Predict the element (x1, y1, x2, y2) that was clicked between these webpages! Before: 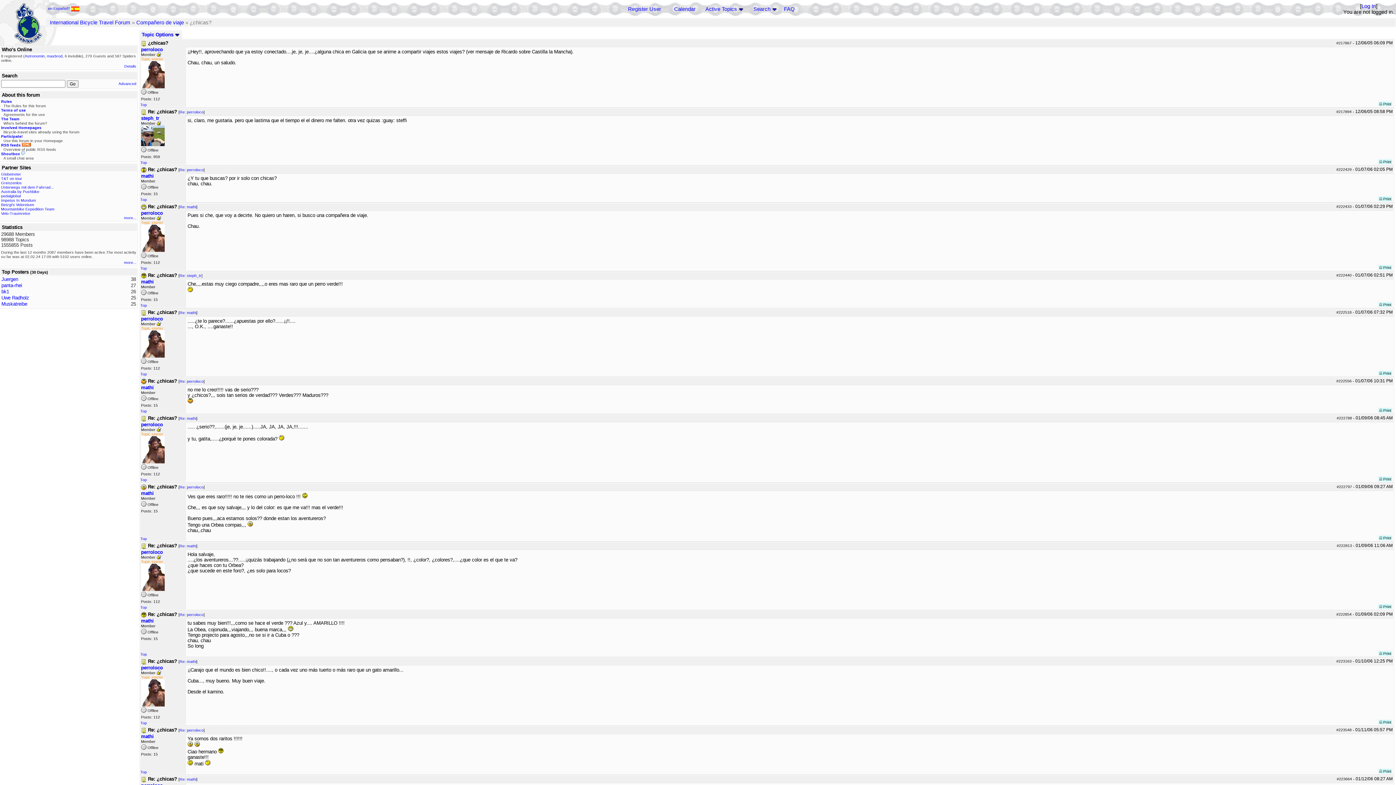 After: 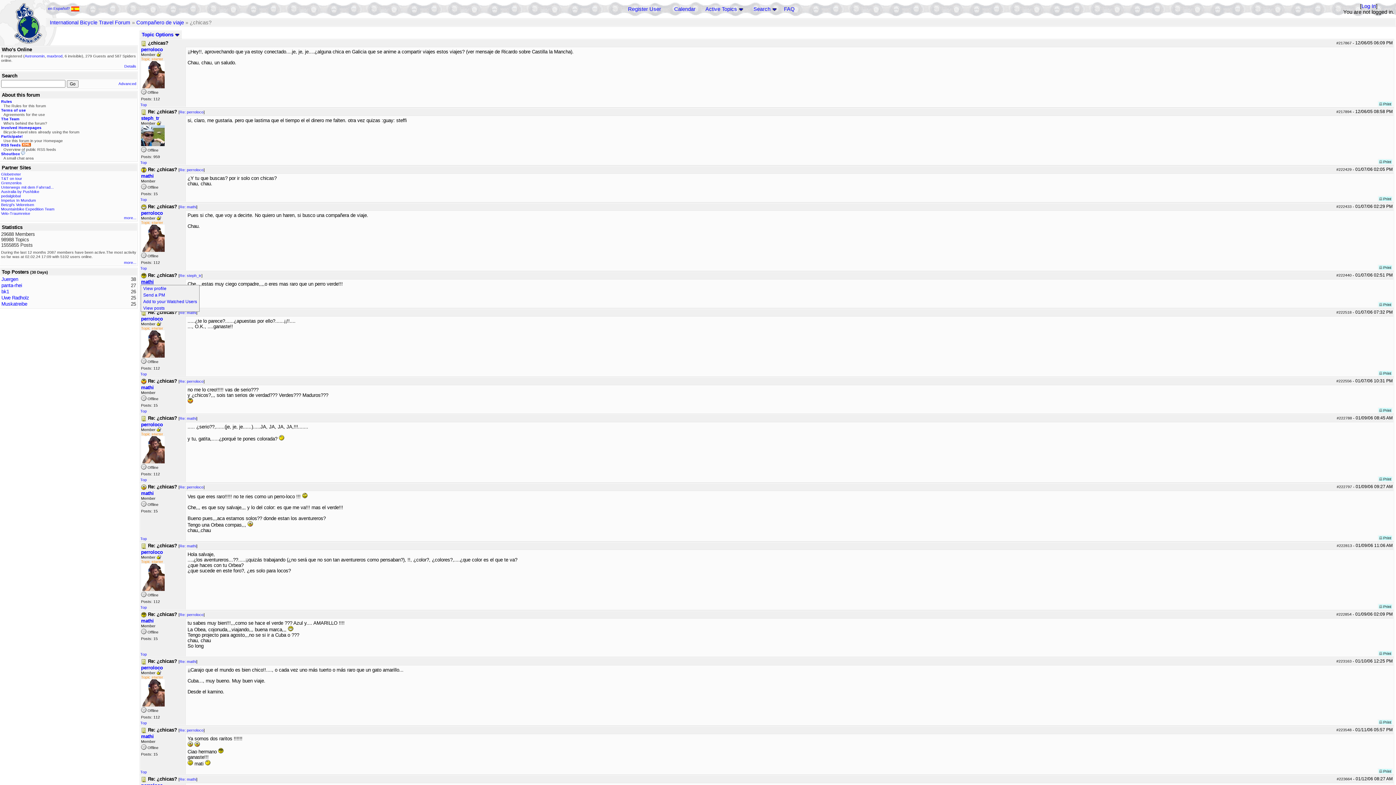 Action: bbox: (141, 279, 153, 284) label: mathi